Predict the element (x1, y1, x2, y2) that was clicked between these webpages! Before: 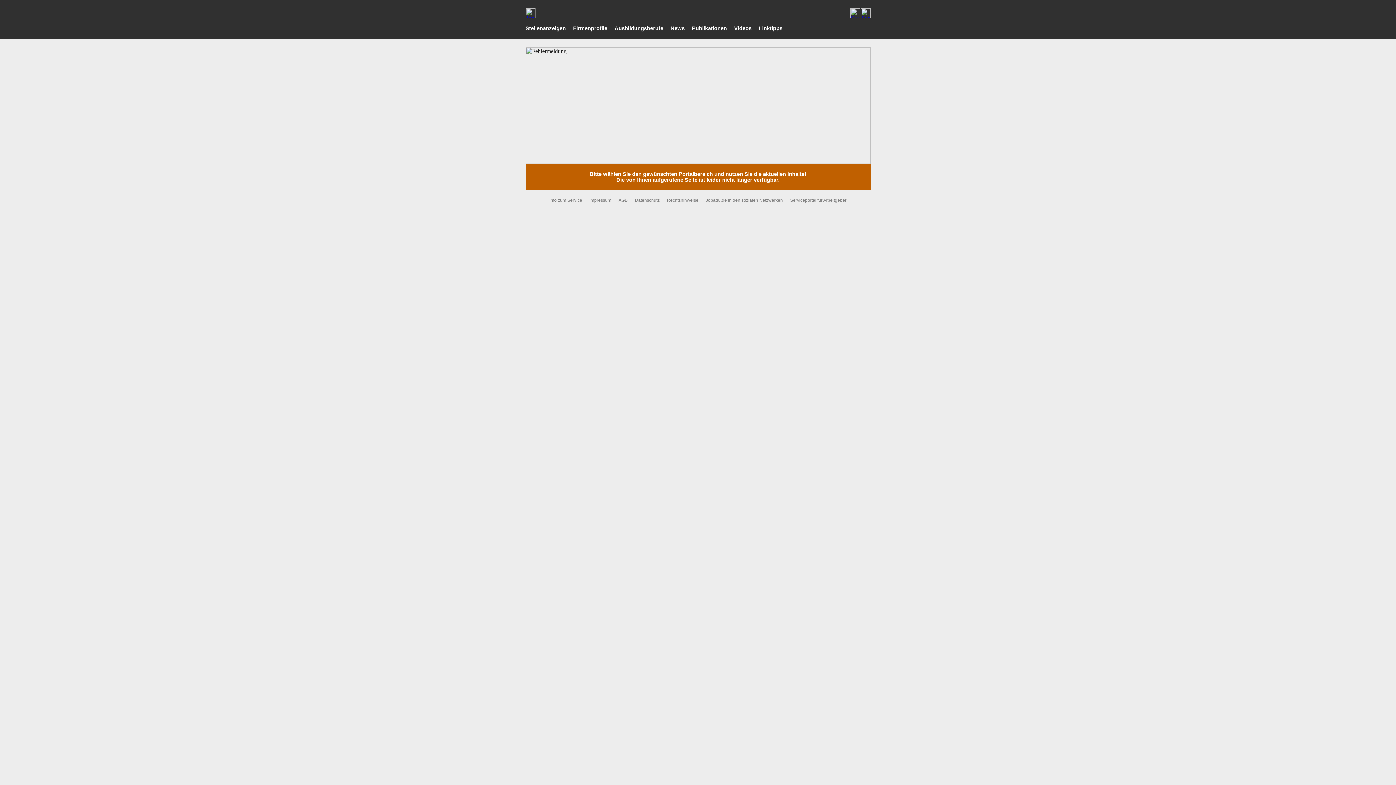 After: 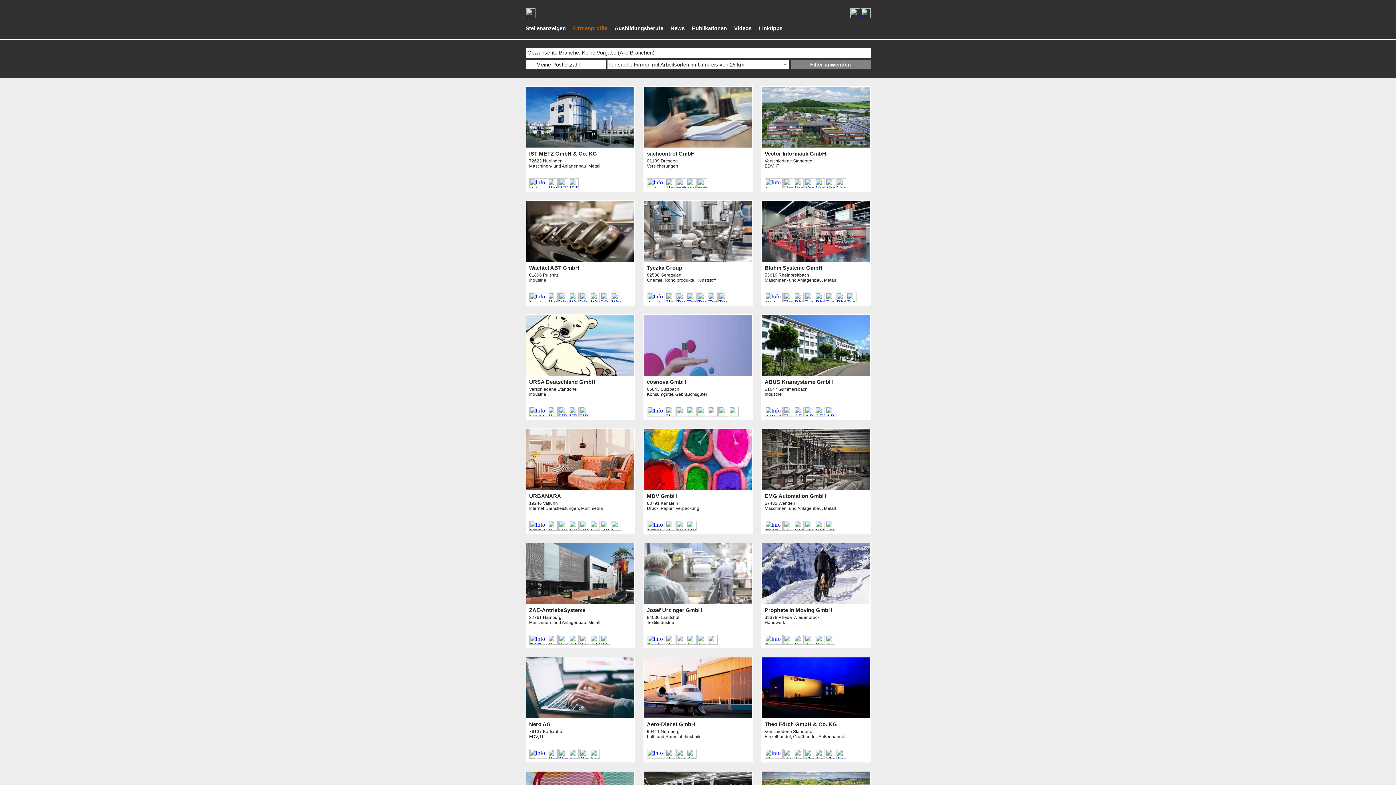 Action: bbox: (573, 25, 607, 31) label: Firmenprofile